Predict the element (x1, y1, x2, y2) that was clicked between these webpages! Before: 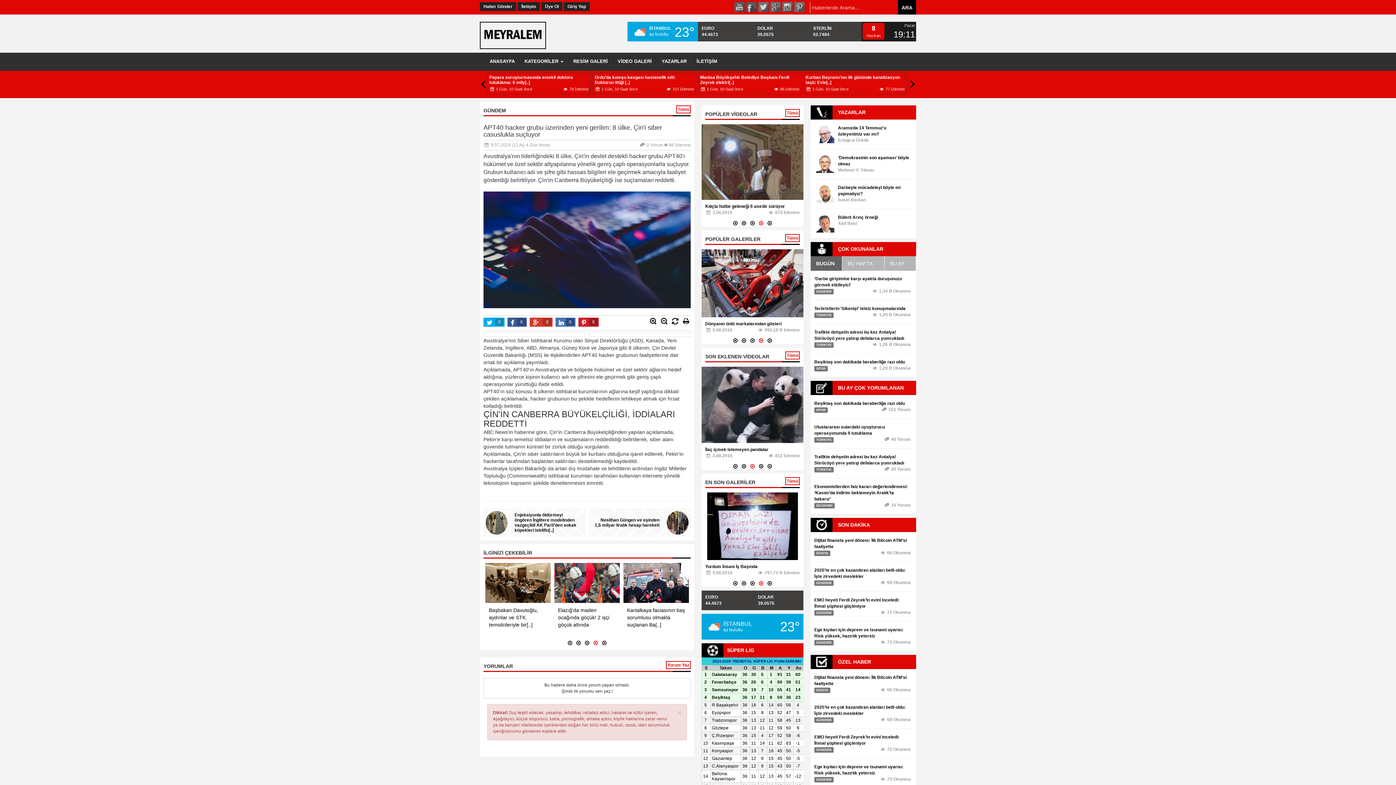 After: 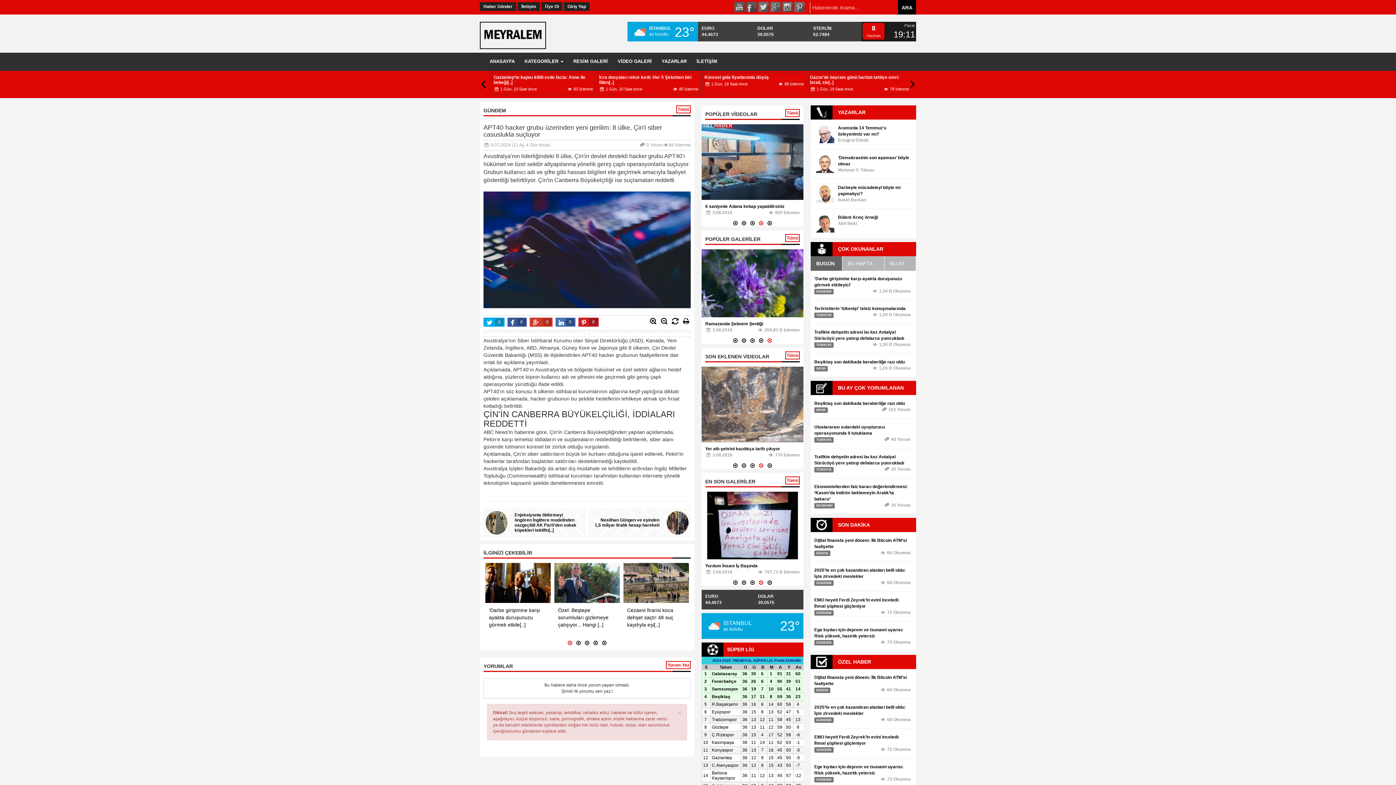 Action: label: 0 bbox: (578, 317, 598, 326)